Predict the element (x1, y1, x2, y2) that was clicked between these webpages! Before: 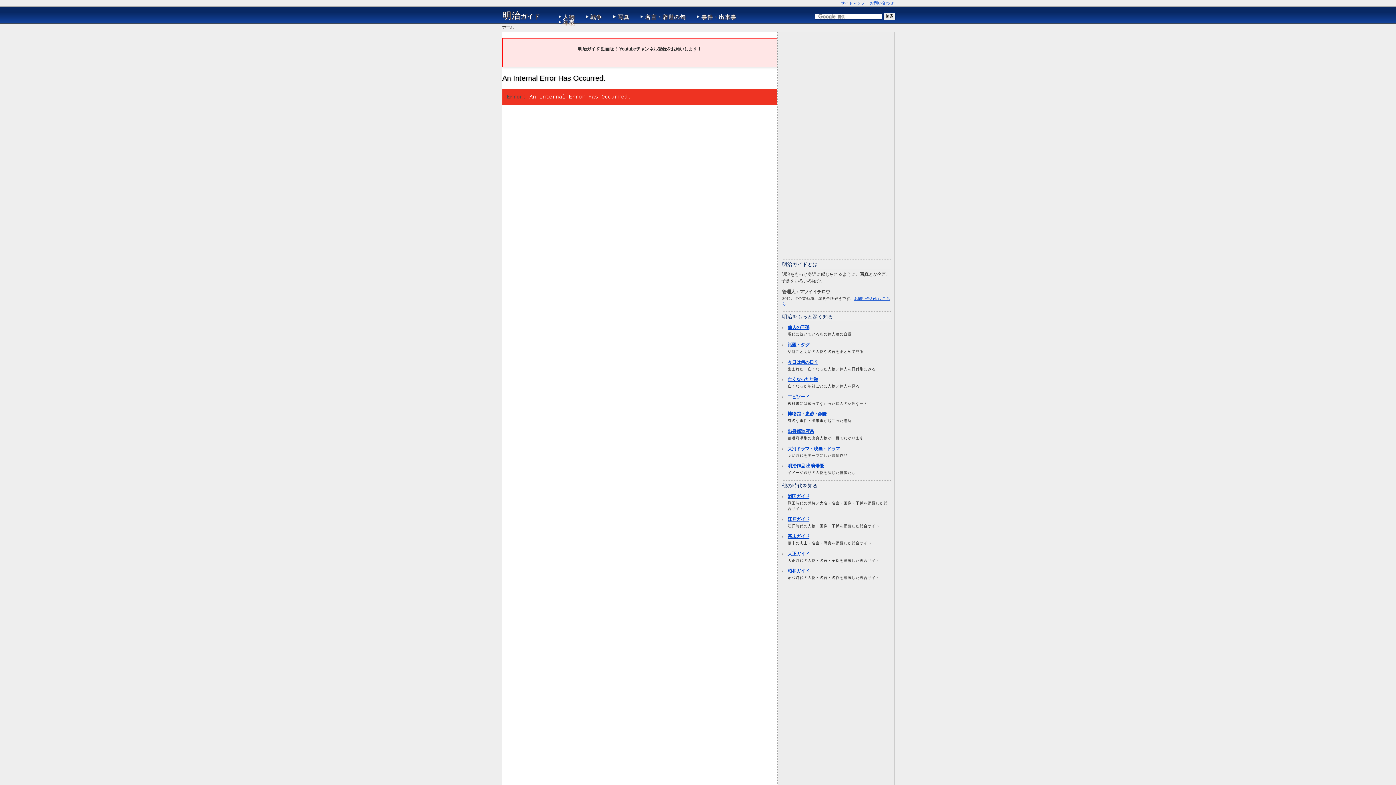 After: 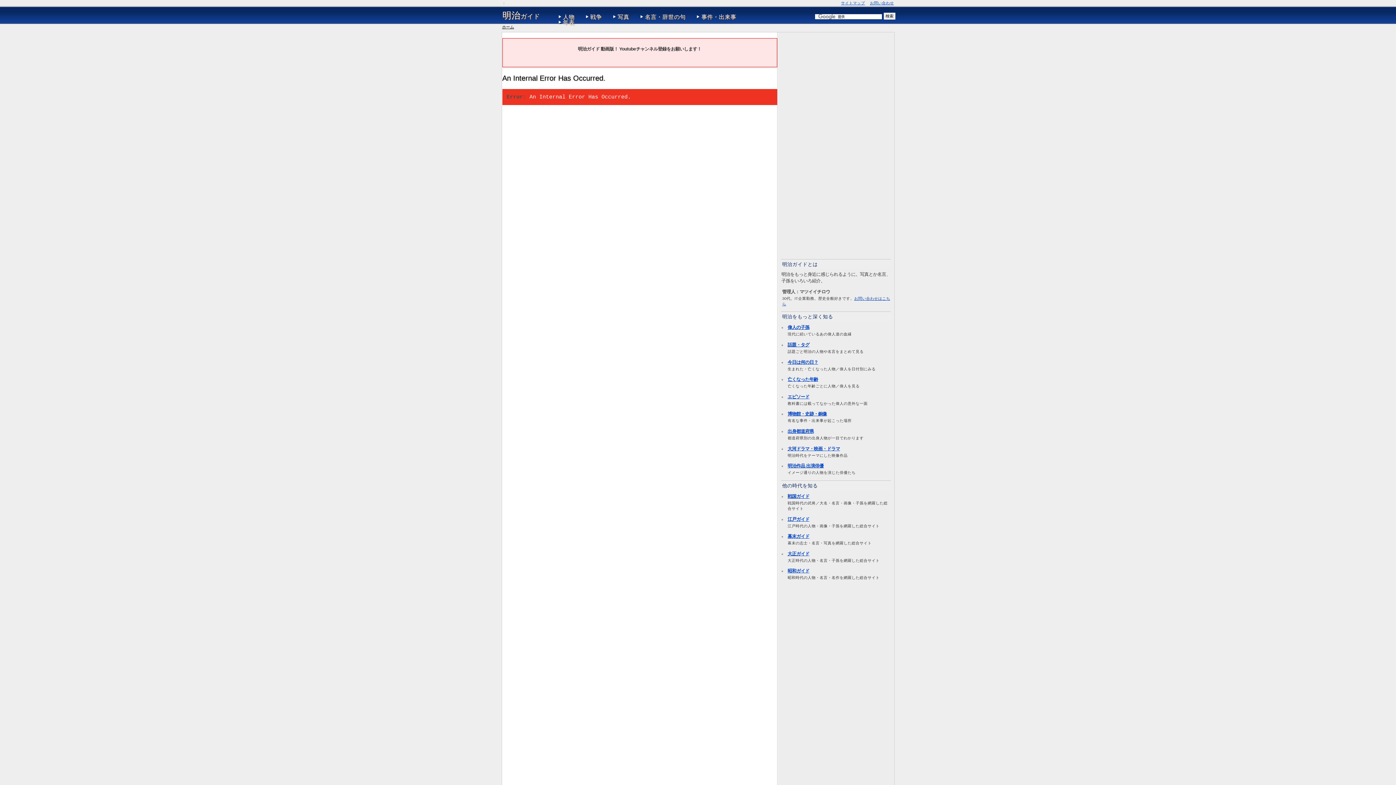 Action: bbox: (787, 463, 823, 468) label: 明治作品 出演俳優